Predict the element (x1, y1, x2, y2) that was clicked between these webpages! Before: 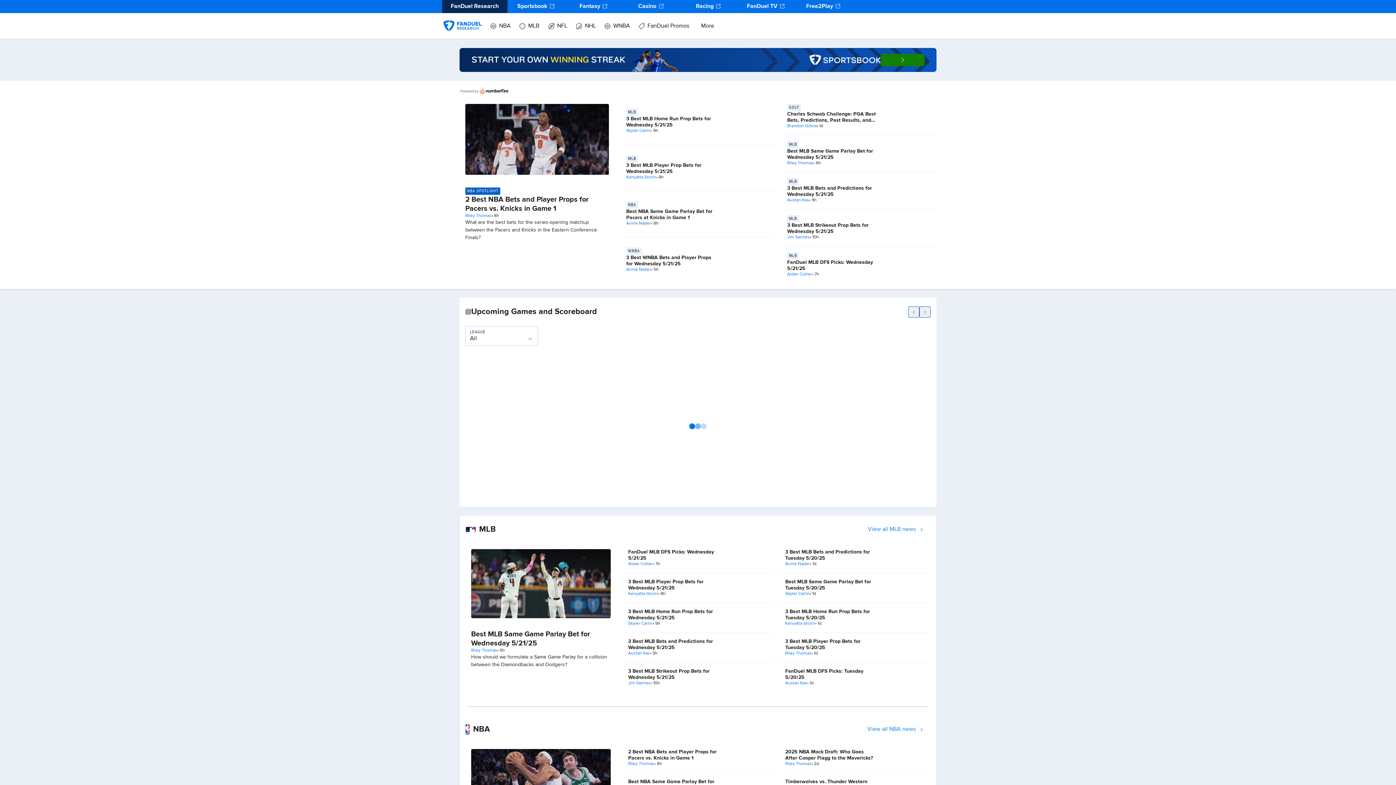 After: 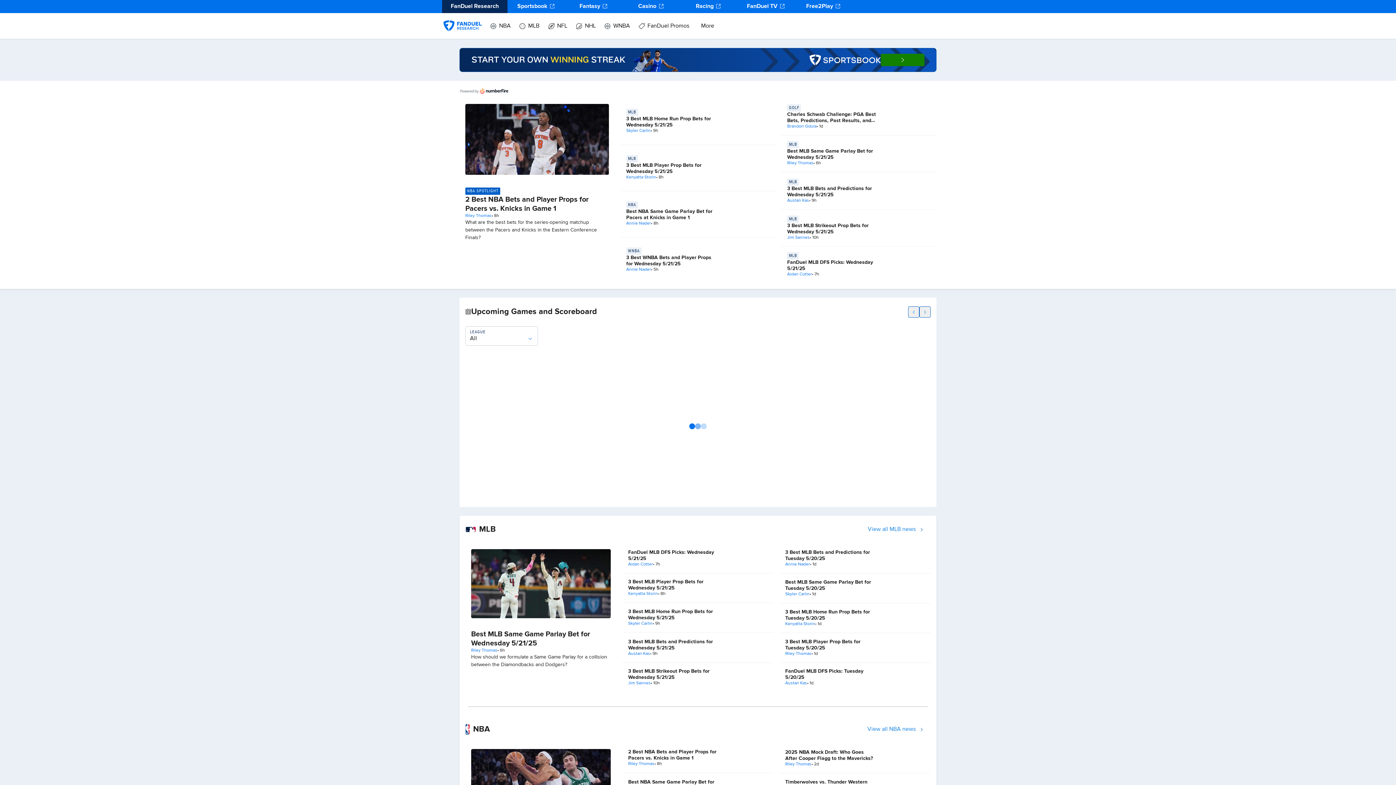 Action: bbox: (881, 53, 924, 66)